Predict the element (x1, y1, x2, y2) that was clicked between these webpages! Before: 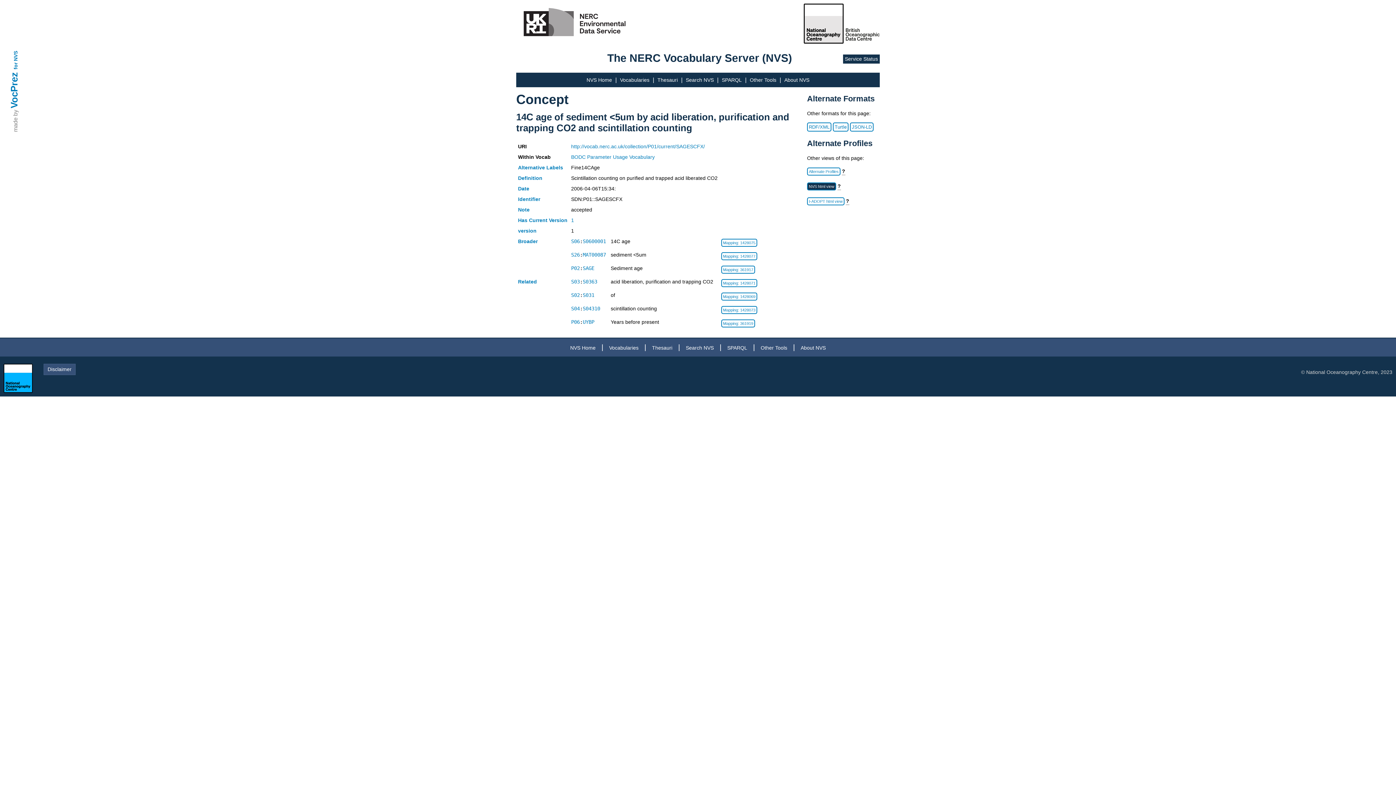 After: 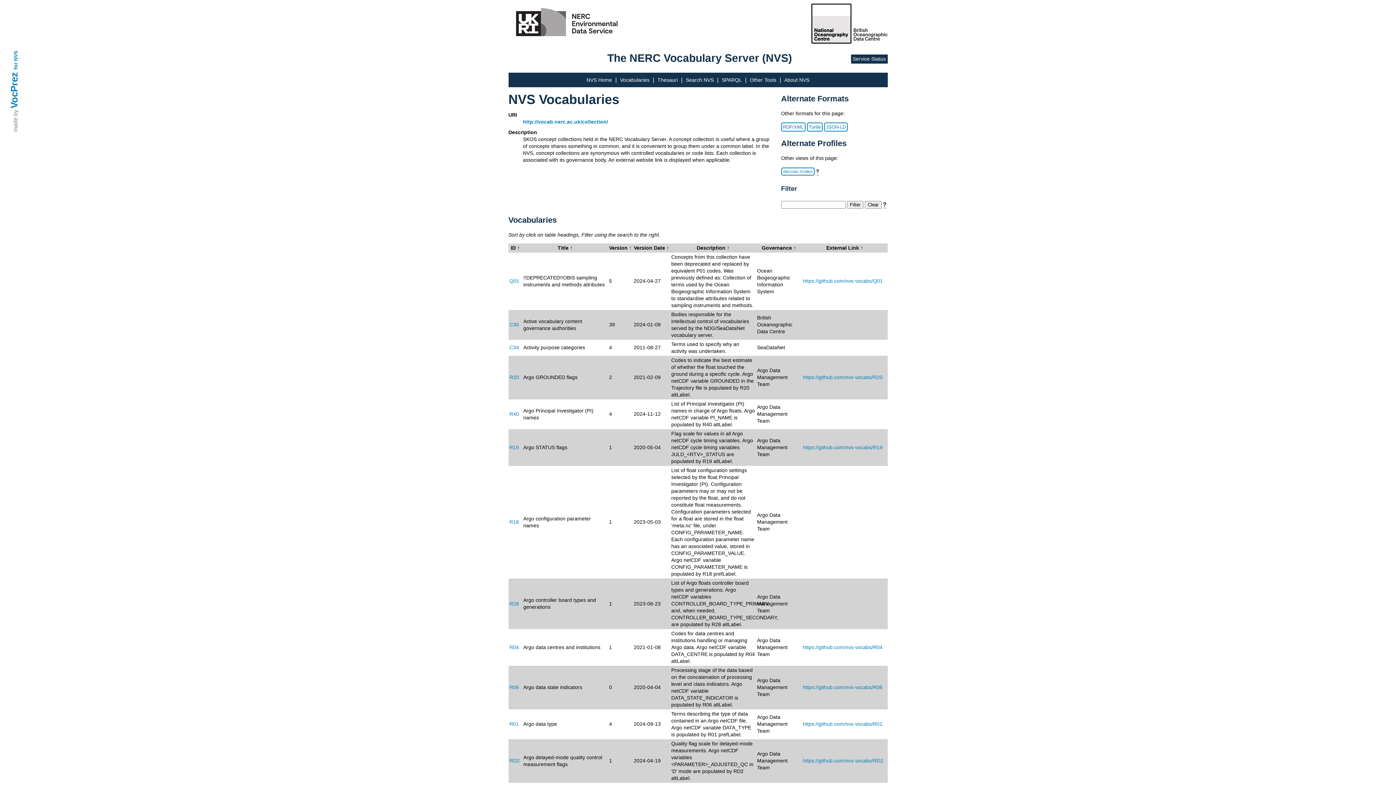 Action: label: Vocabularies bbox: (620, 77, 649, 82)